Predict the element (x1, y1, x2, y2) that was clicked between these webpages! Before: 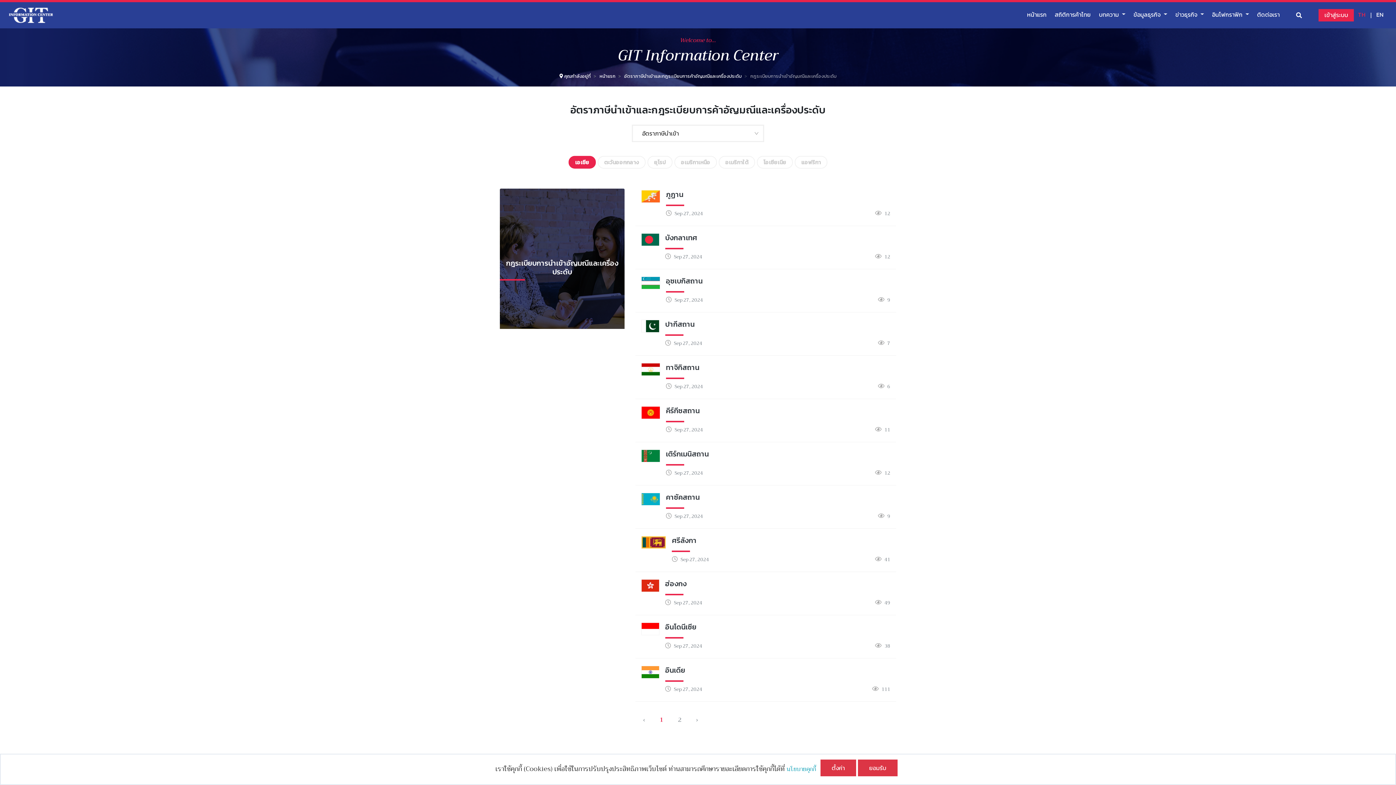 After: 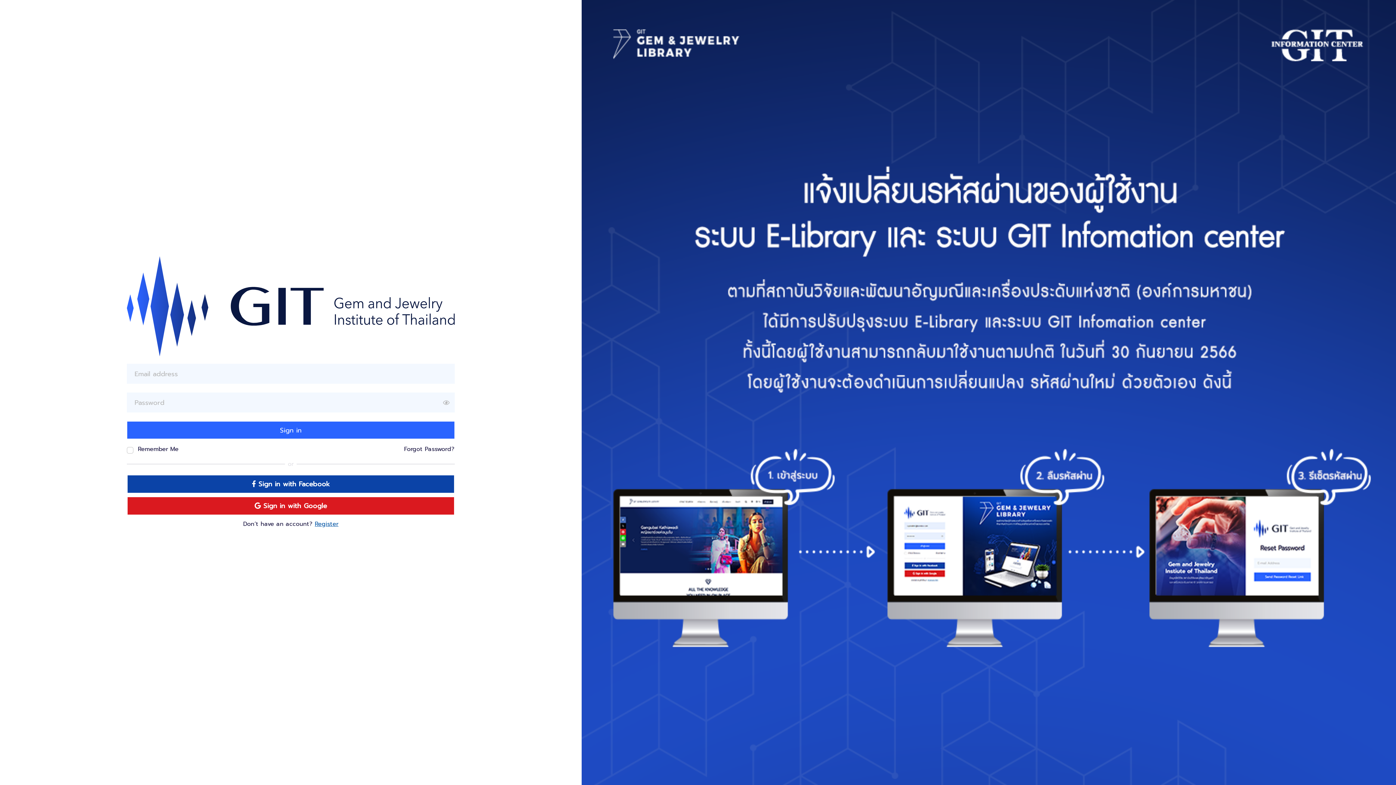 Action: bbox: (666, 448, 709, 459) label: เติร์กเมนิสถาน